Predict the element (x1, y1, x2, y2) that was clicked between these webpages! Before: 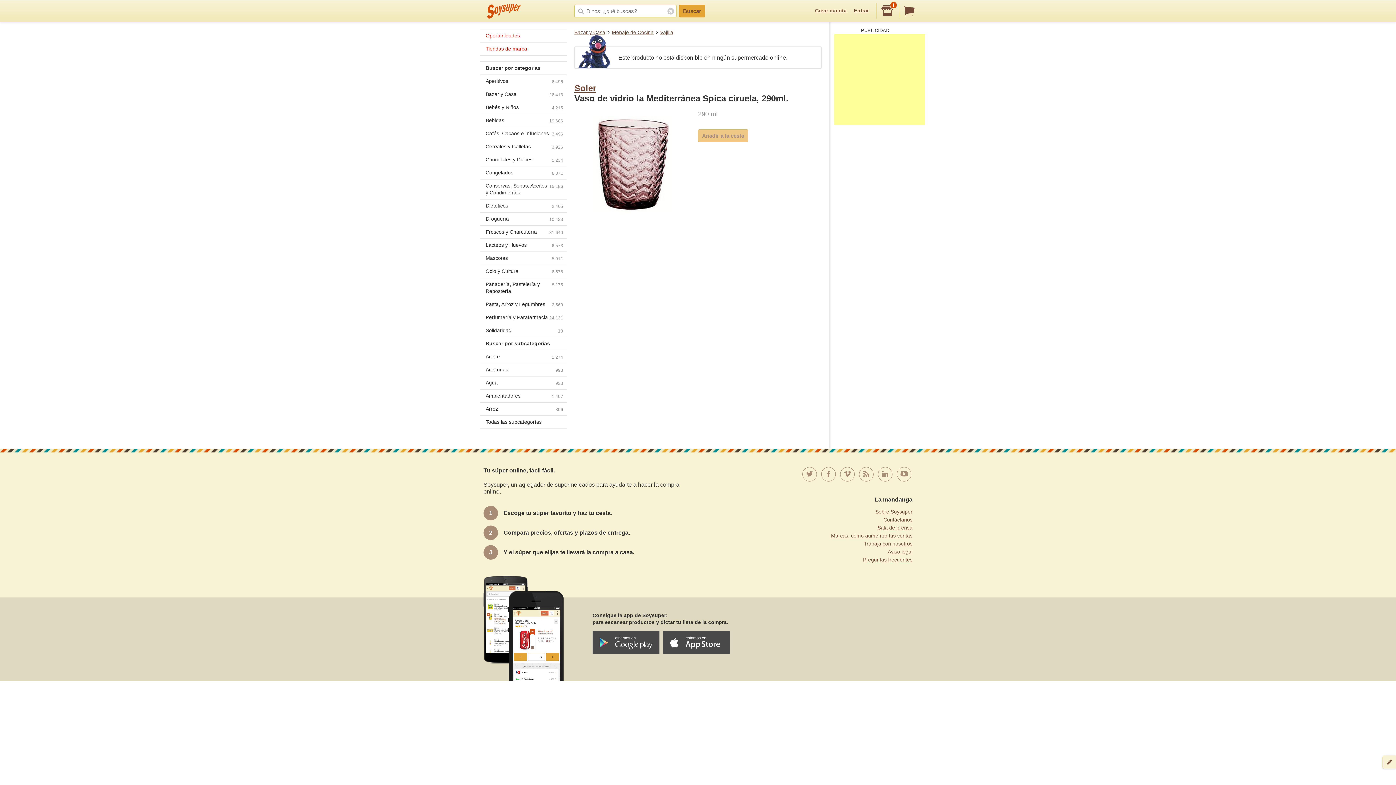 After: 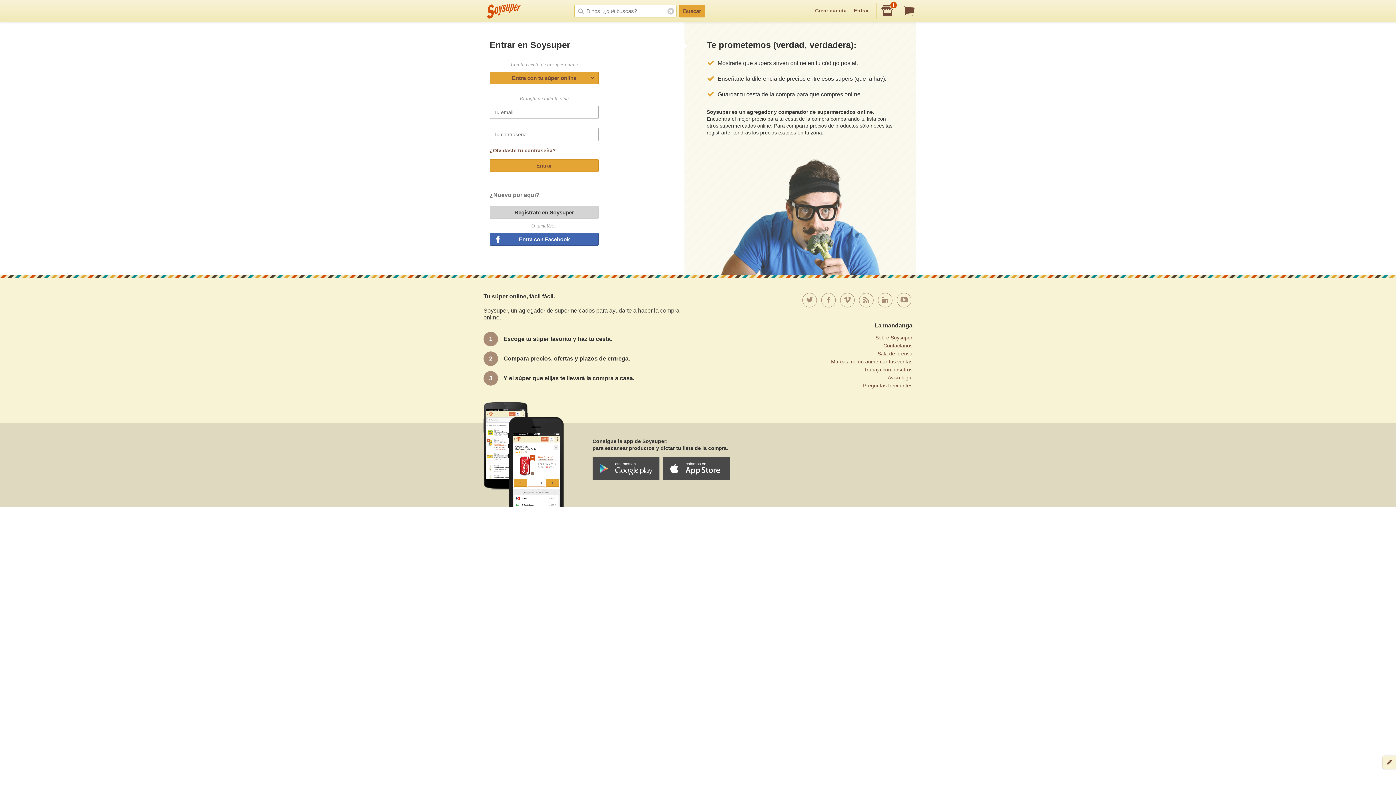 Action: bbox: (854, 7, 869, 13) label: Entrar